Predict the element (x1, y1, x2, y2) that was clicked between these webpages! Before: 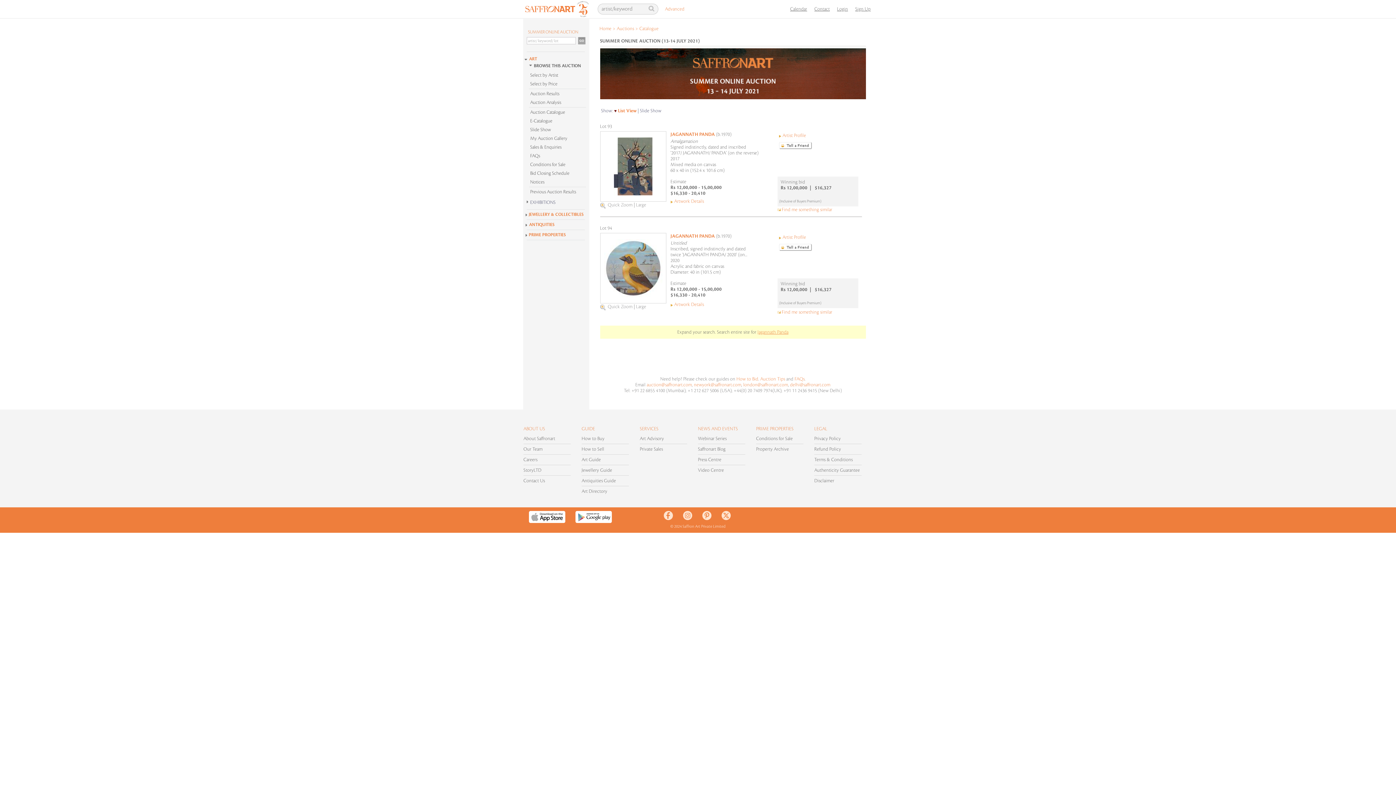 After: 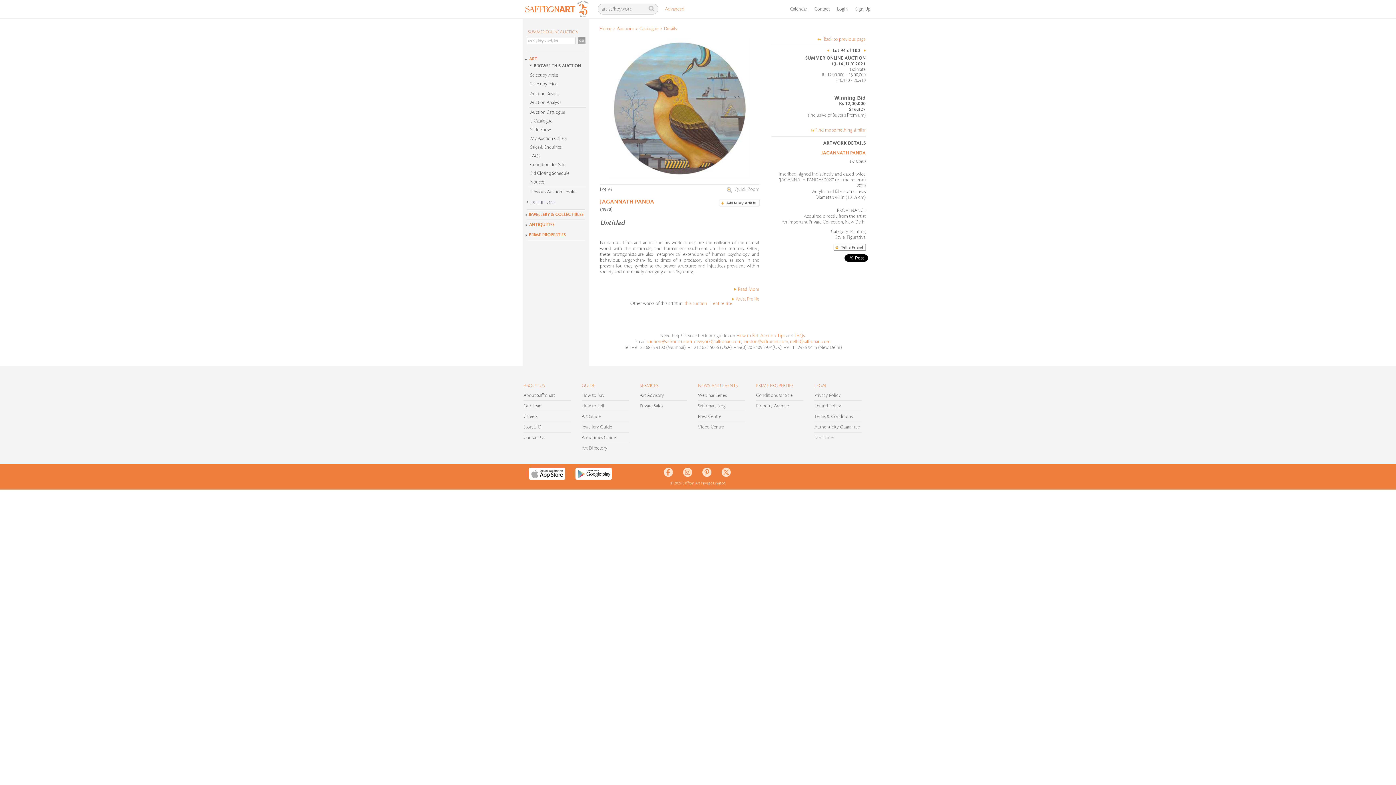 Action: label: Artwork Details bbox: (670, 301, 688, 307)